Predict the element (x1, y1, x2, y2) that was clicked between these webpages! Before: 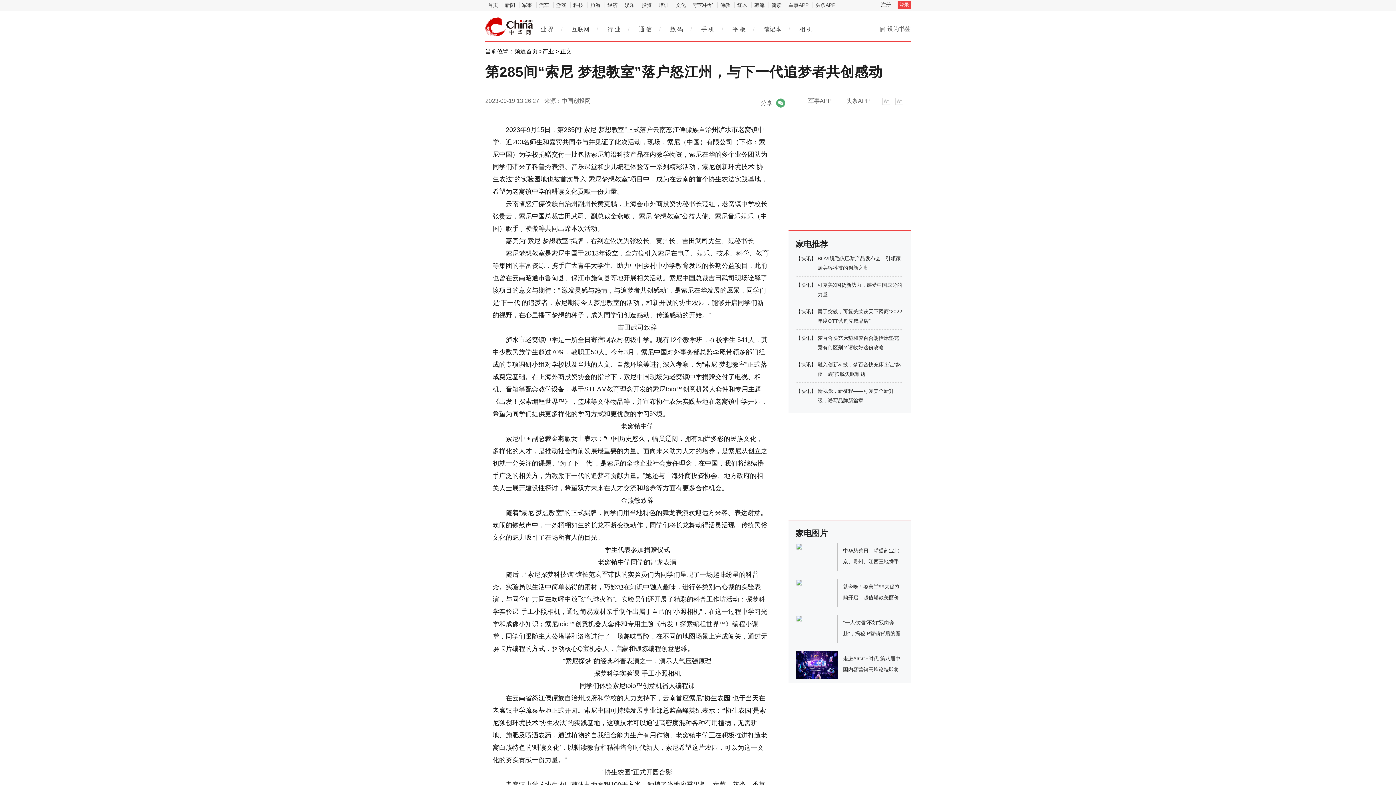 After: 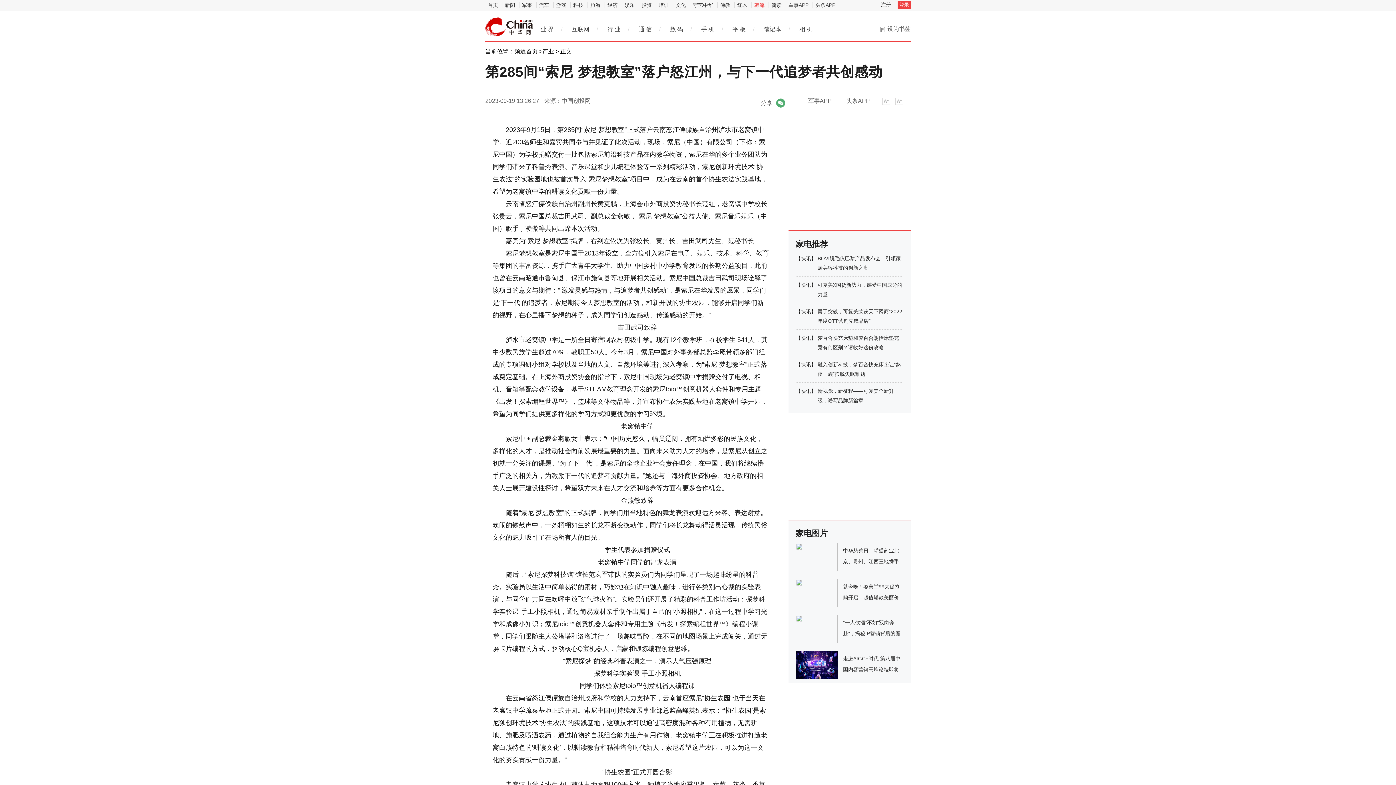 Action: bbox: (751, 2, 767, 8) label: 韩流